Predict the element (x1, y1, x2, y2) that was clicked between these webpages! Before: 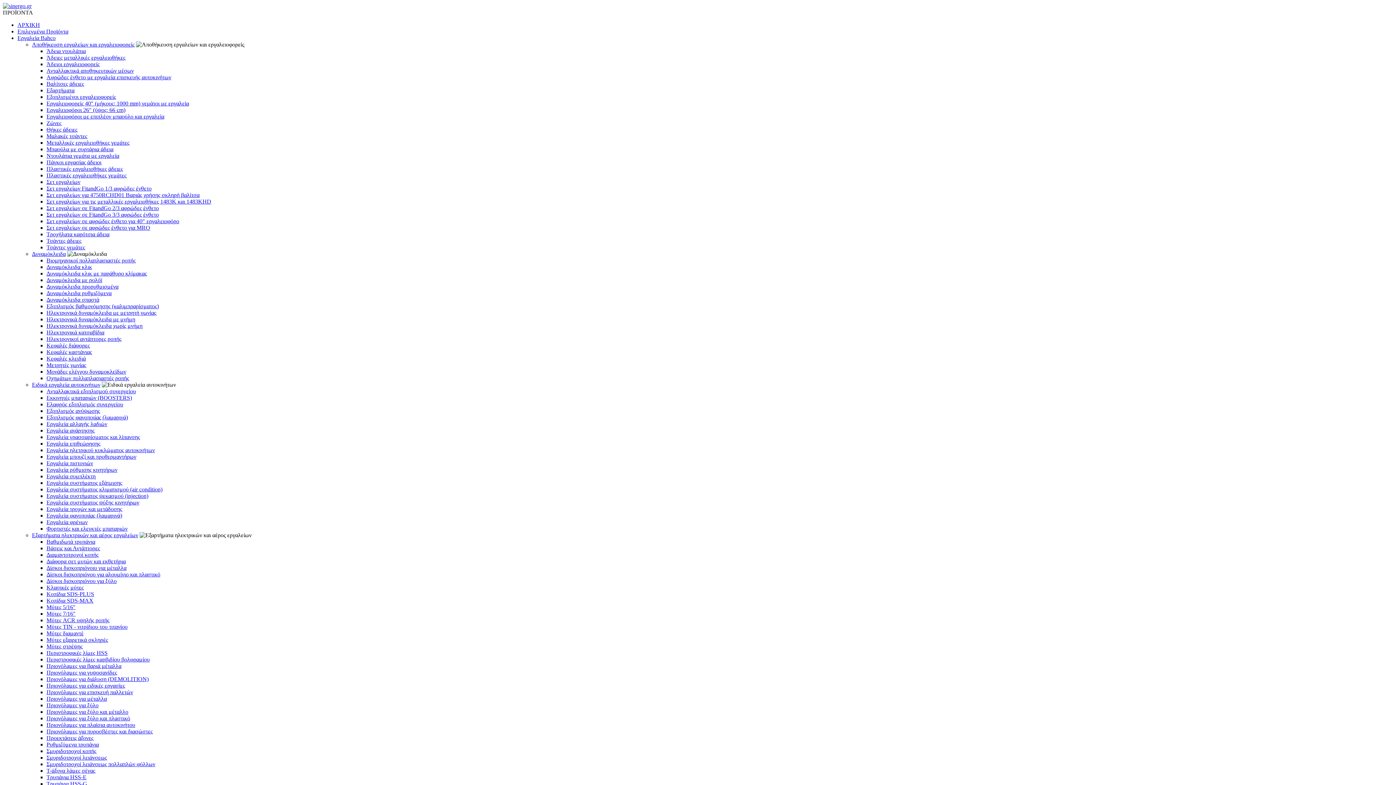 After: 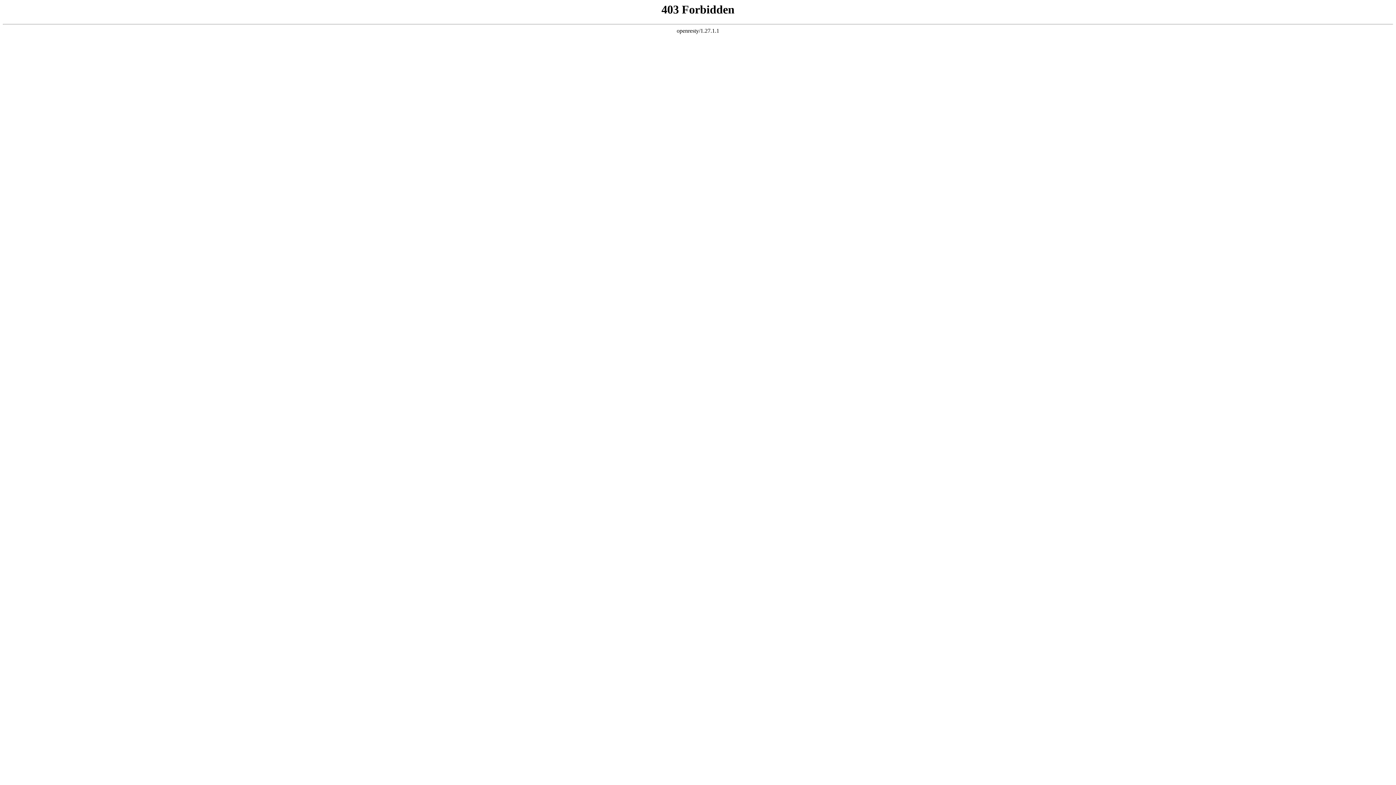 Action: label: Διαμαντοτροχοί κοπής bbox: (46, 552, 98, 558)